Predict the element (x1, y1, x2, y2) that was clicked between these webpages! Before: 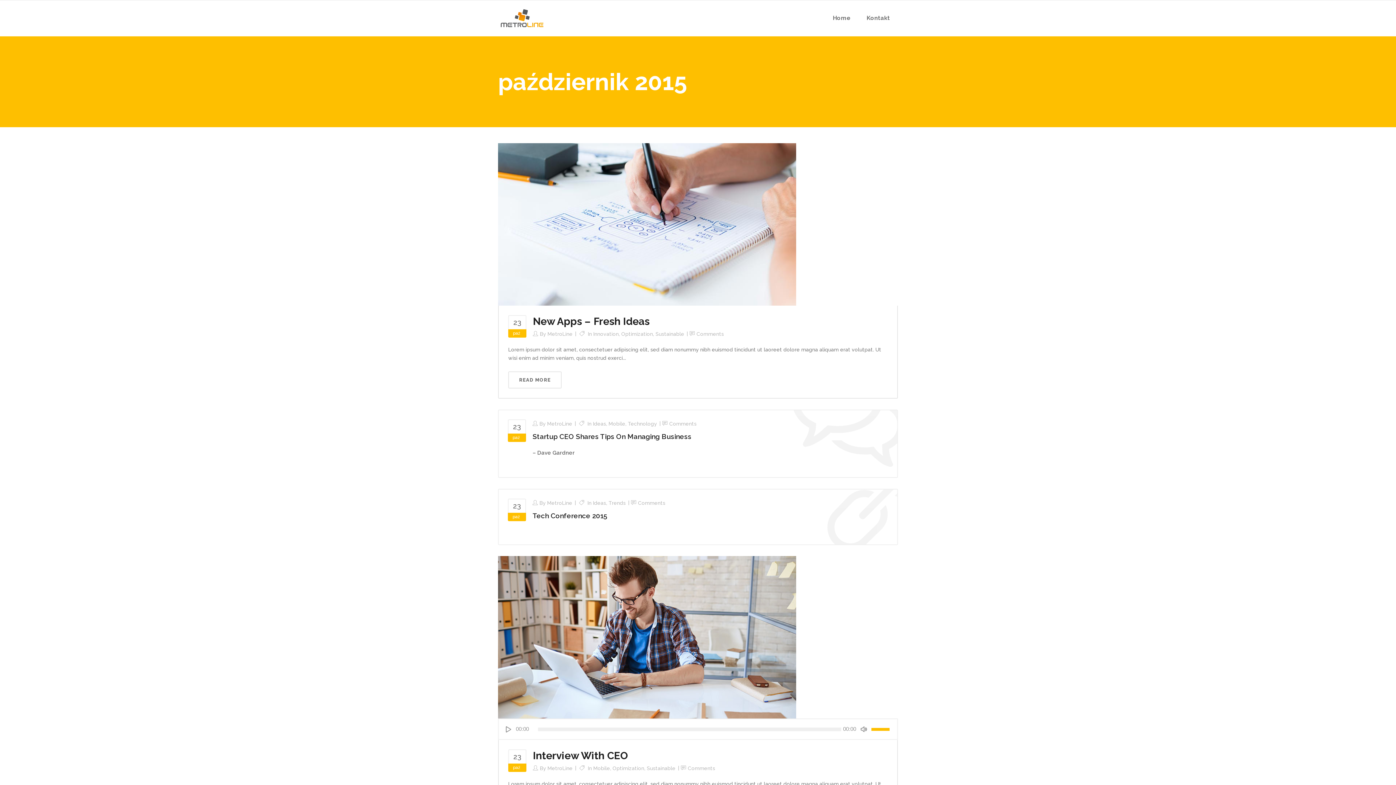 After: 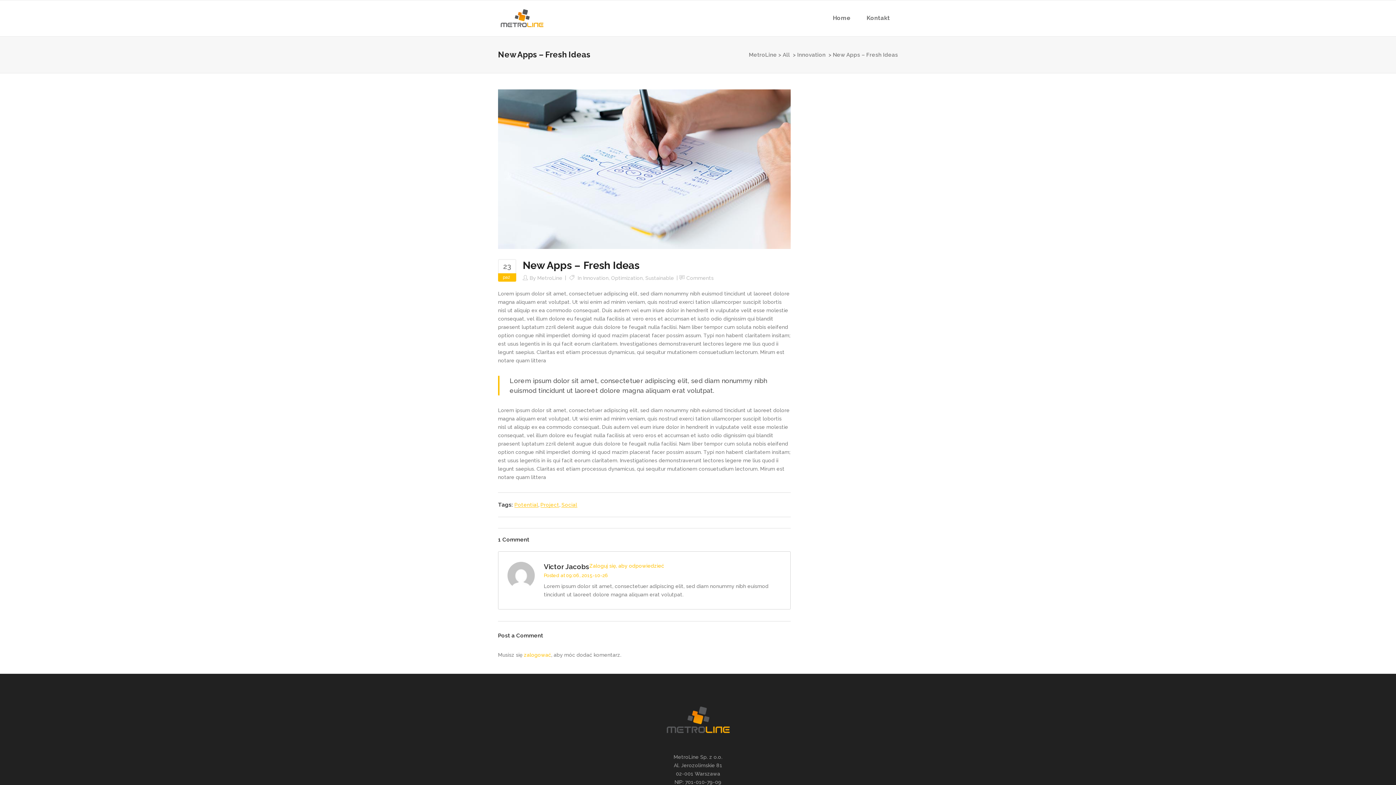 Action: bbox: (533, 315, 649, 327) label: New Apps – Fresh Ideas